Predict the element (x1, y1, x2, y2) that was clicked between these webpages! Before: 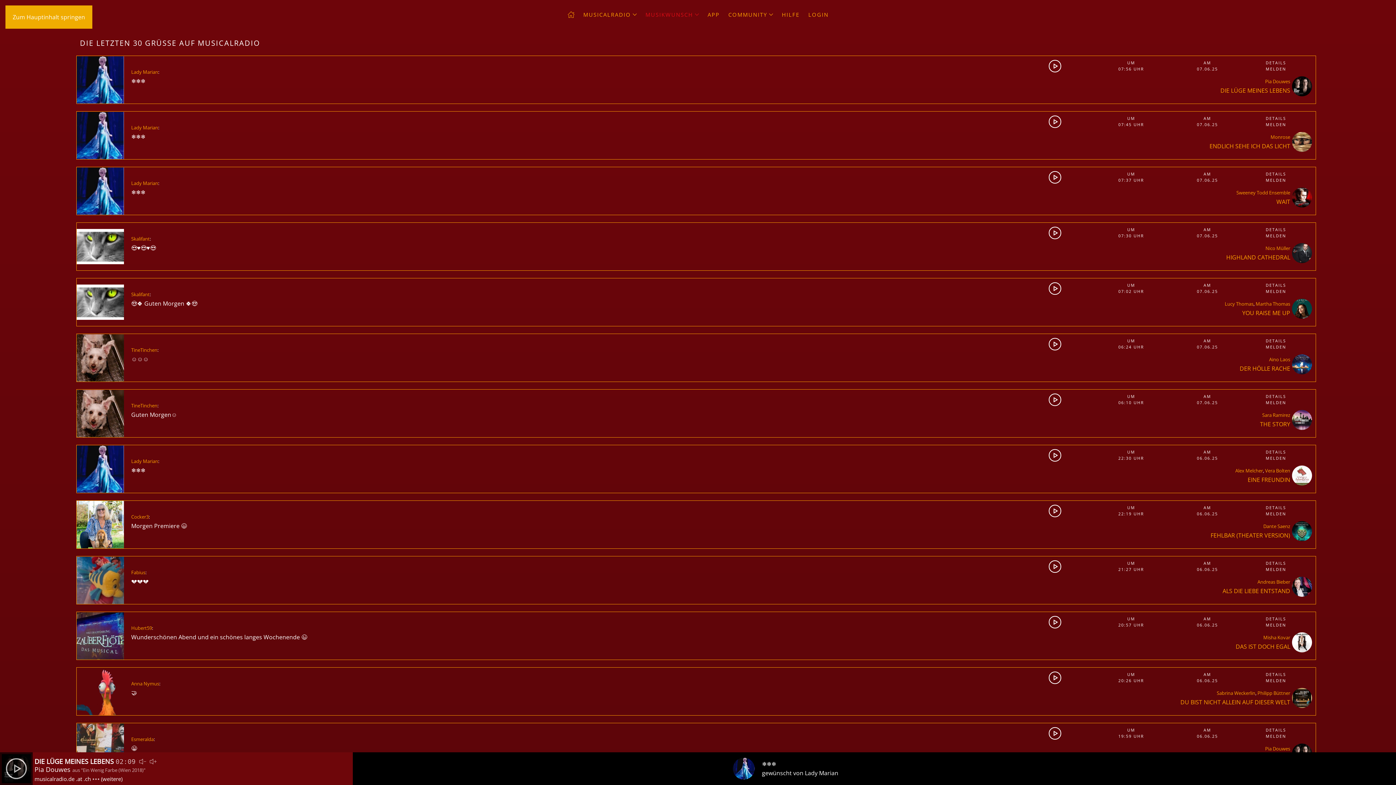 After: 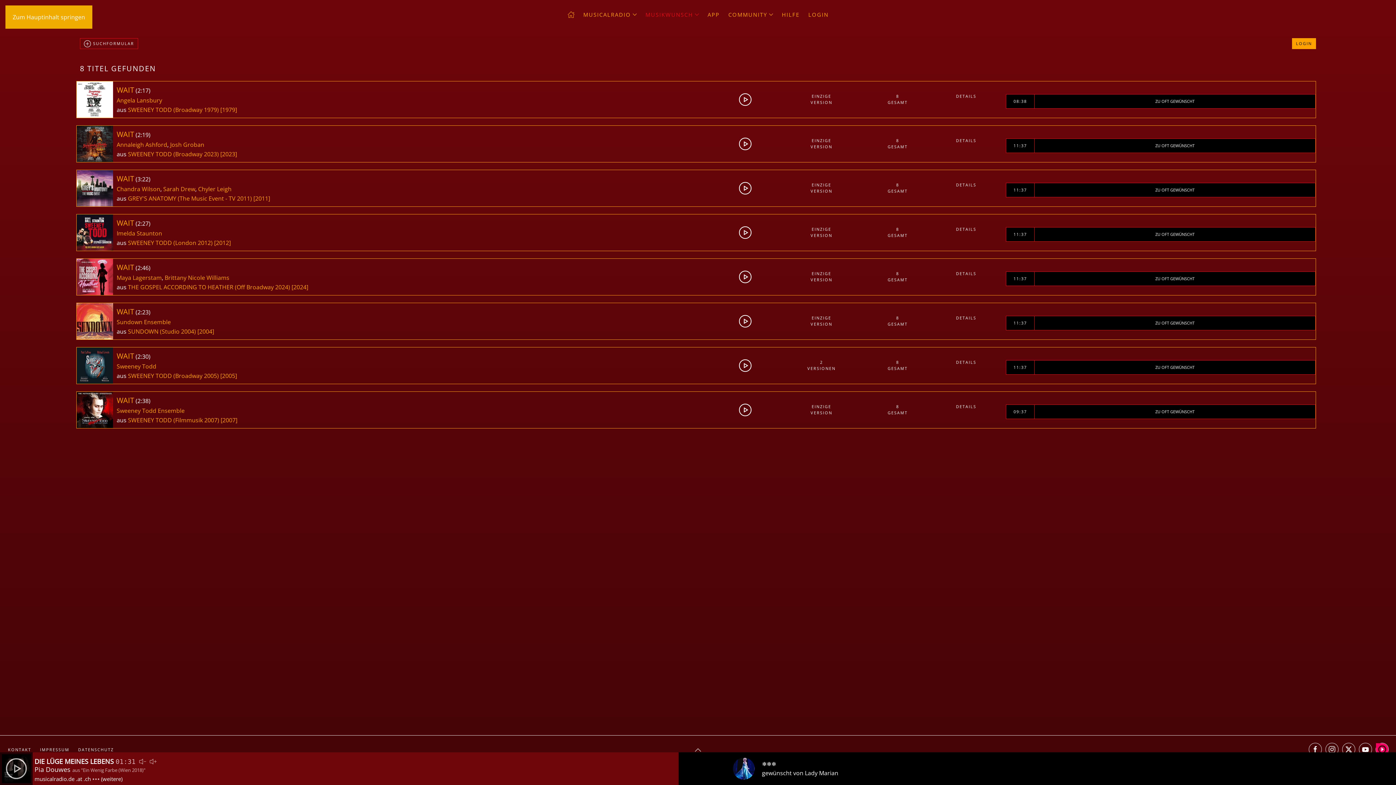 Action: bbox: (1276, 197, 1290, 205) label: WAIT